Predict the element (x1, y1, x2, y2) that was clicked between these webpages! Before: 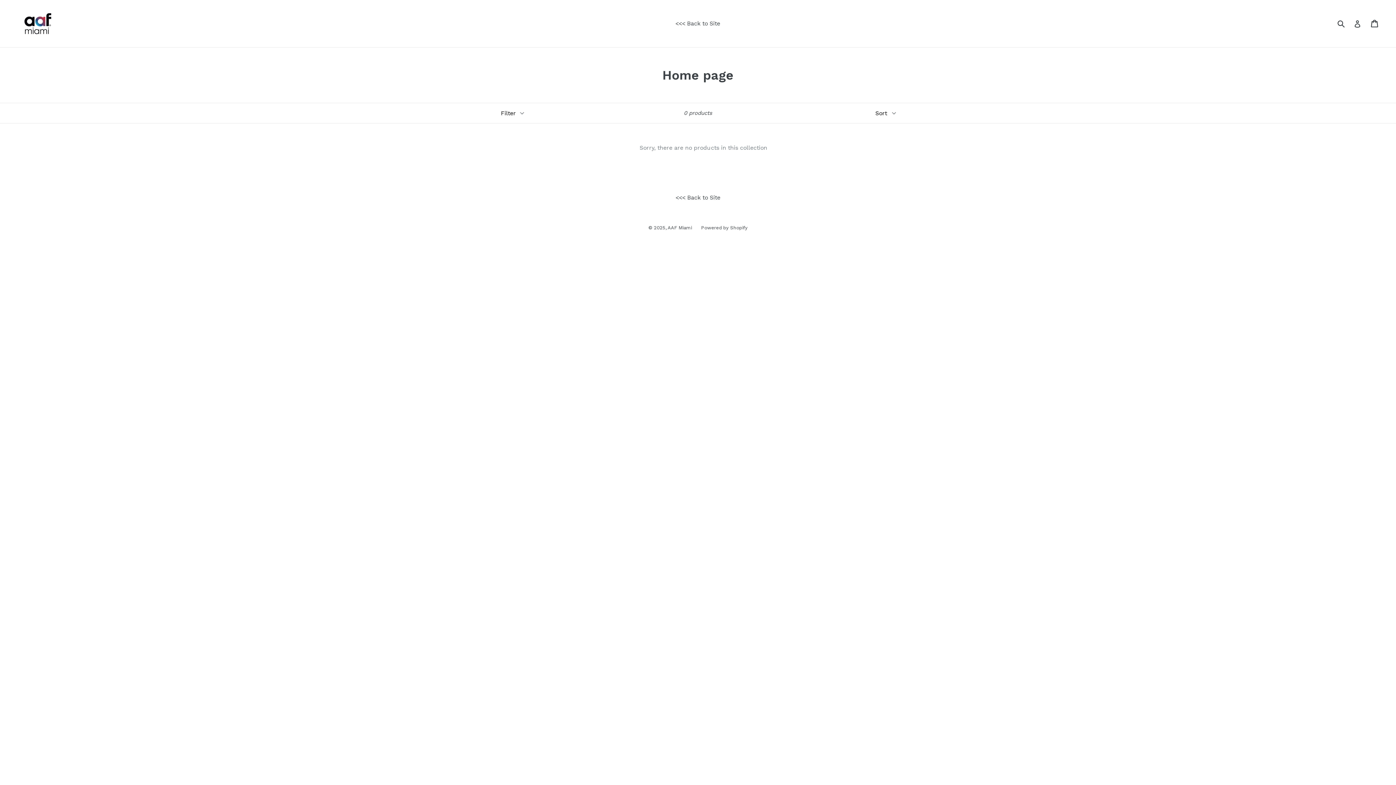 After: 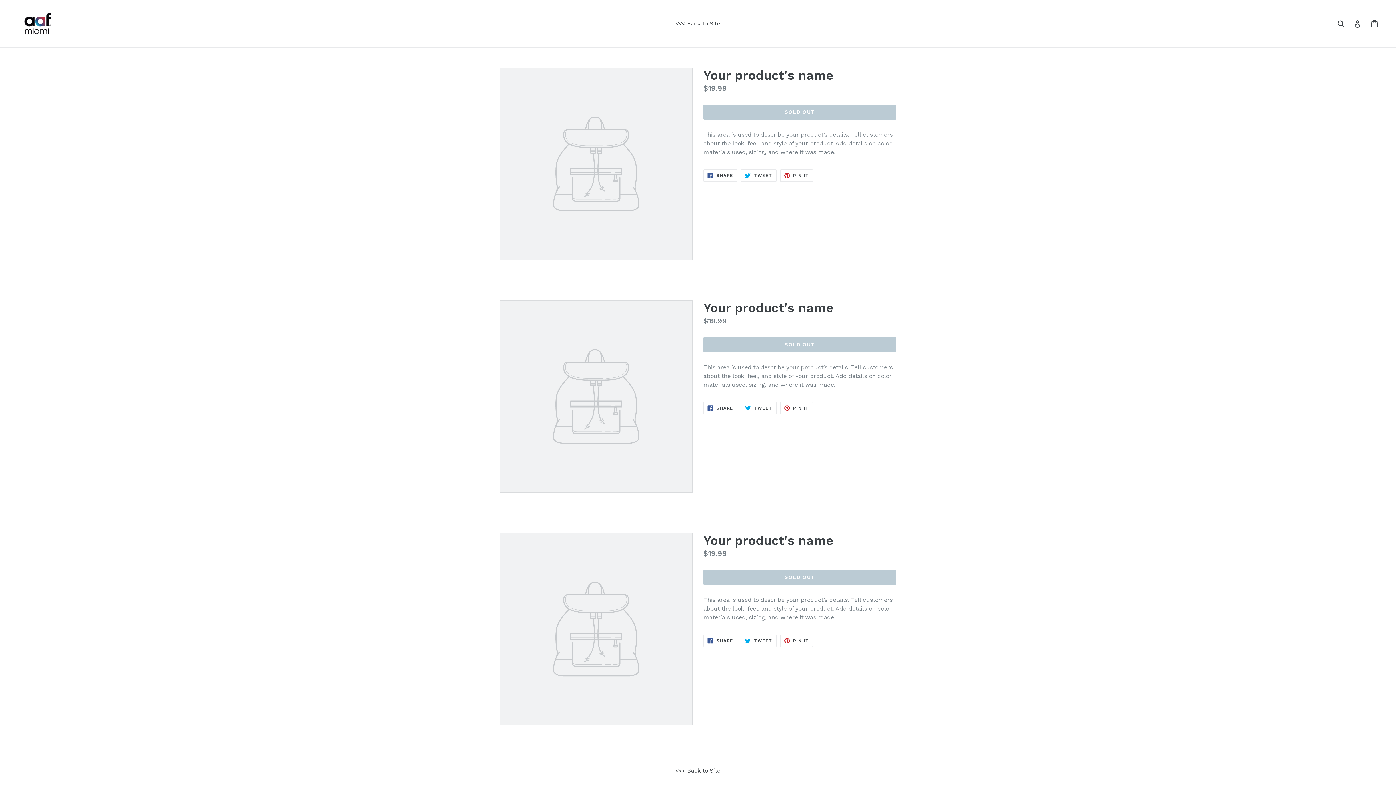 Action: bbox: (20, 5, 358, 41)